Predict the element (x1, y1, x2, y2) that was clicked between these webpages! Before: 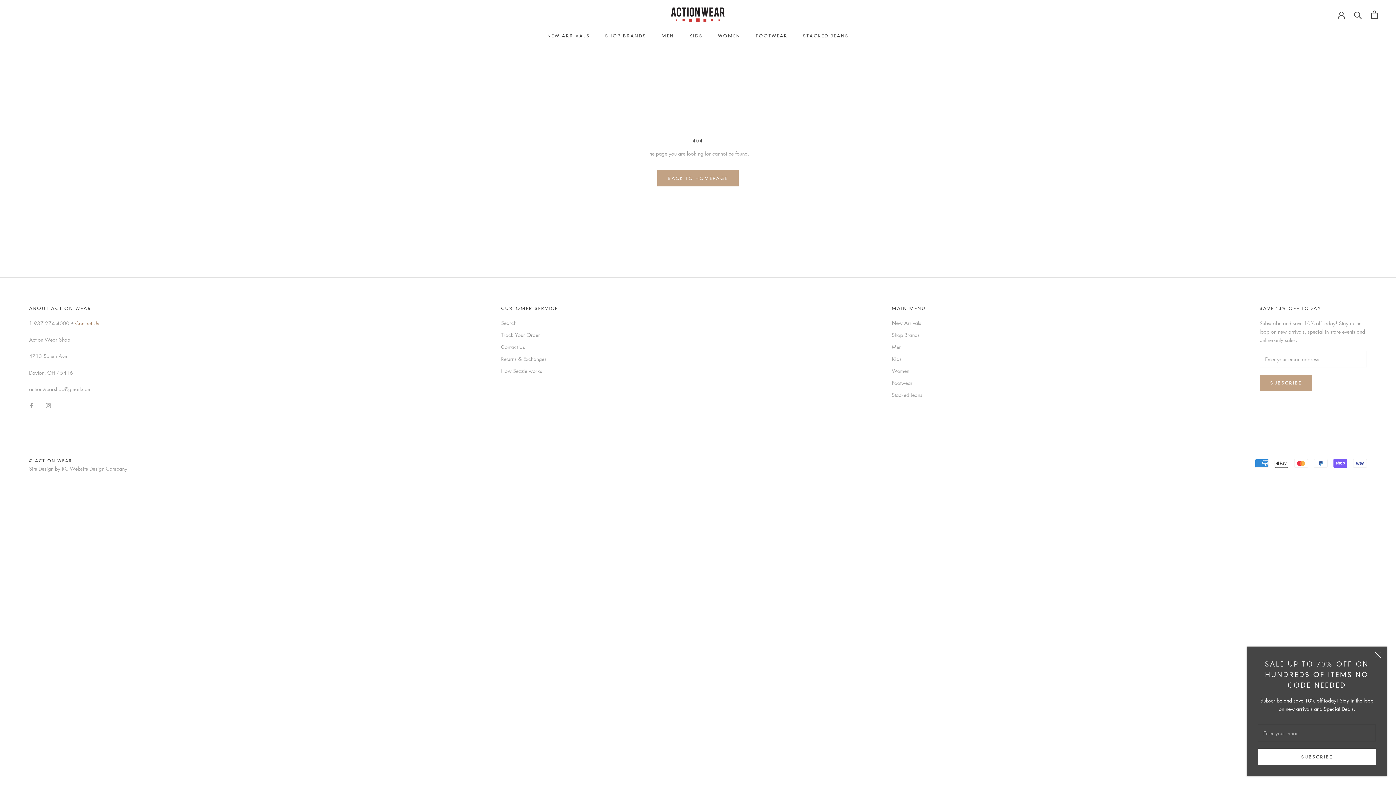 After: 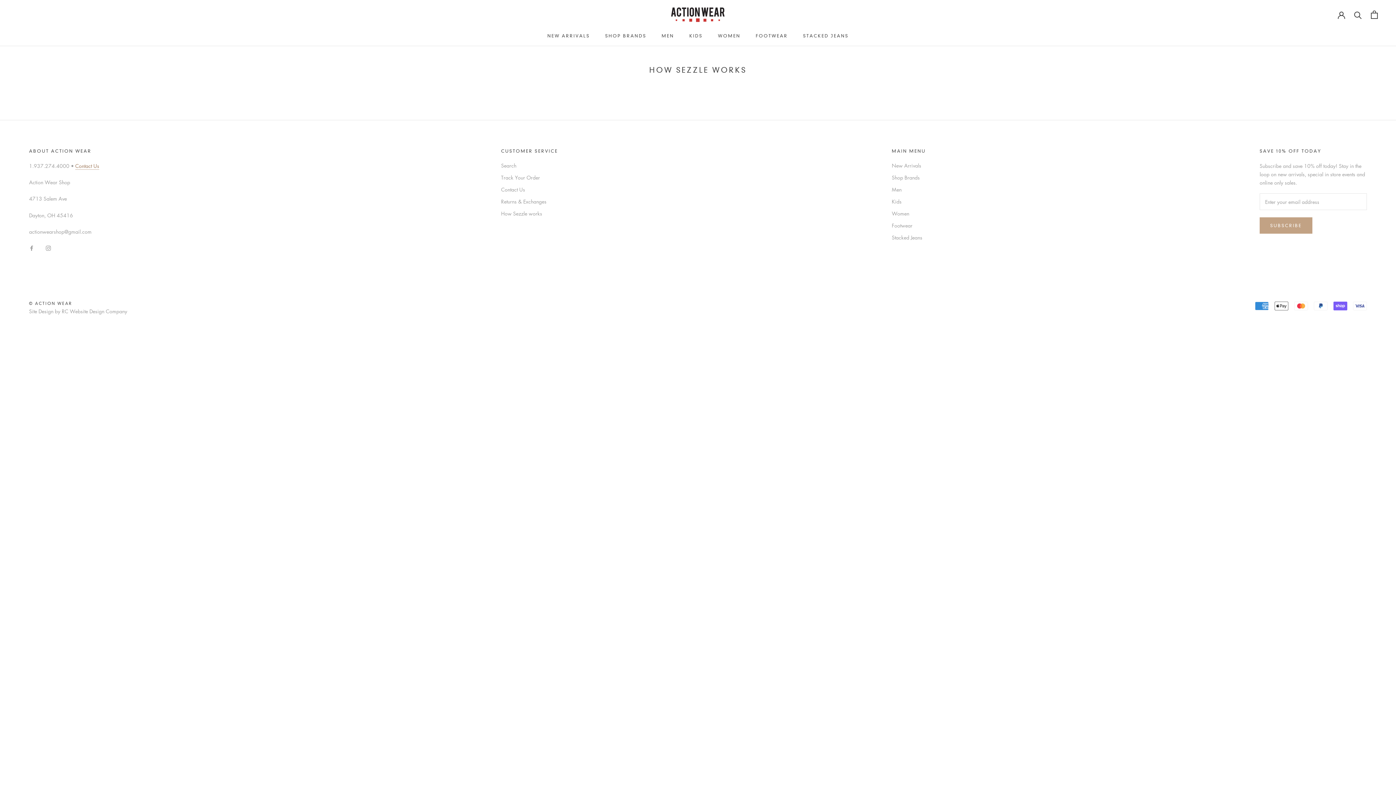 Action: label: How Sezzle works bbox: (501, 367, 558, 374)